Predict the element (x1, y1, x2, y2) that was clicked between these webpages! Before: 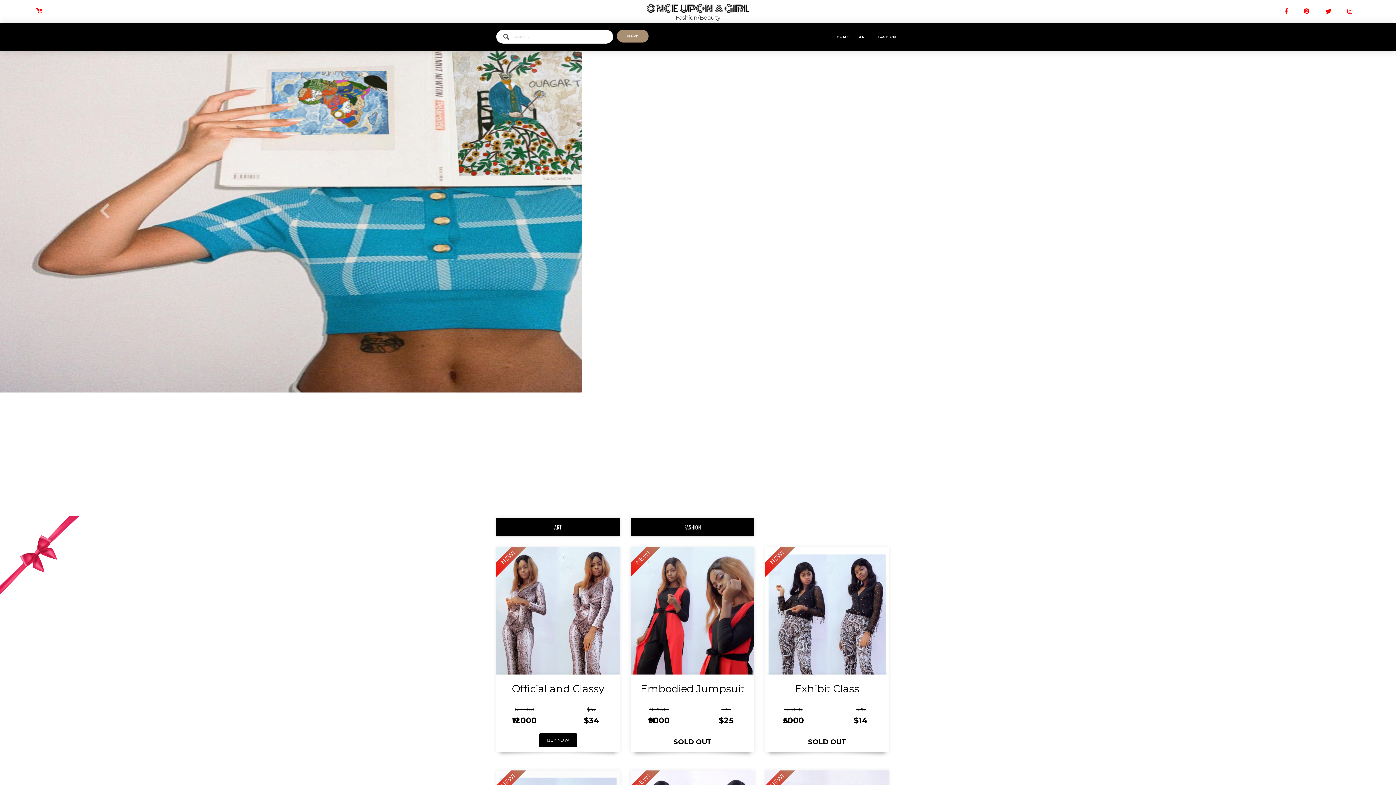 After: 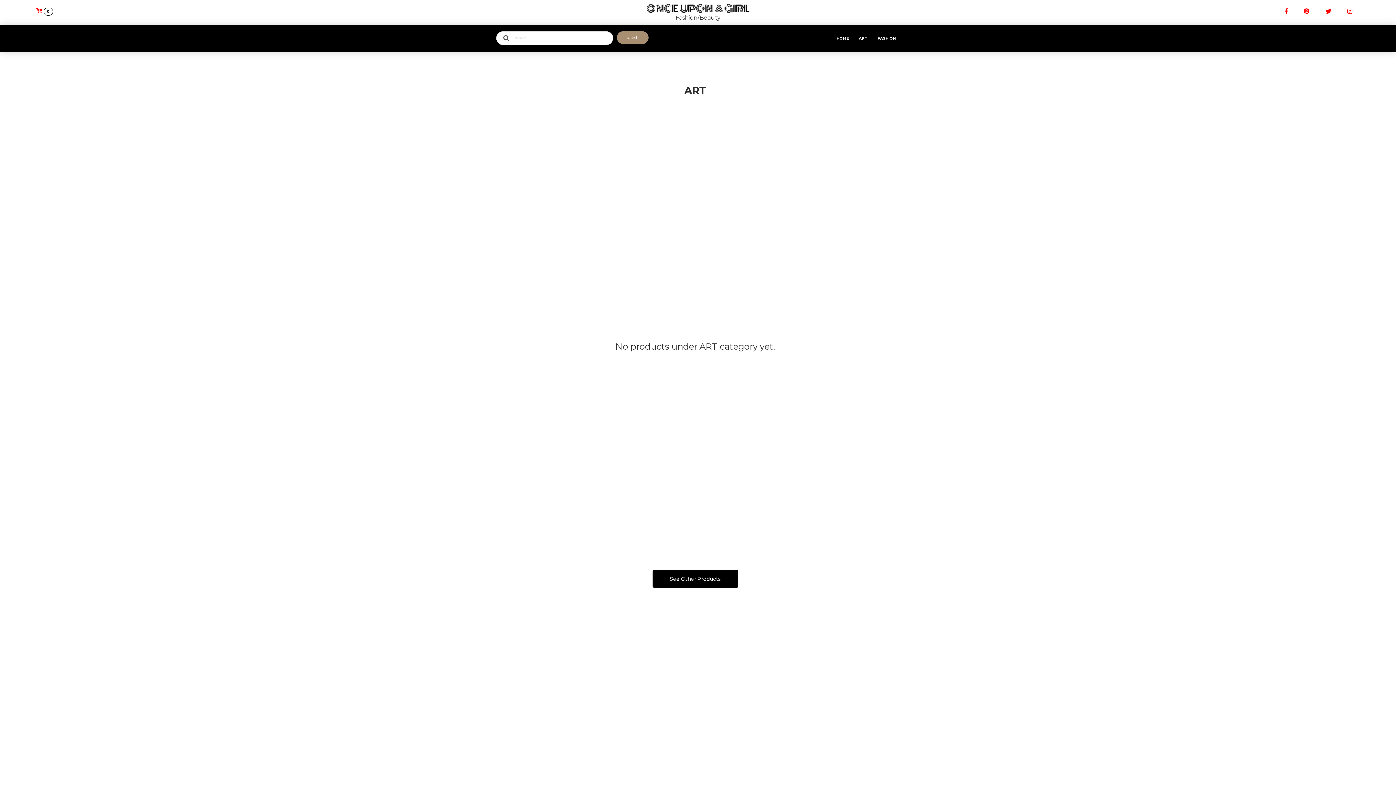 Action: label: ART bbox: (855, 29, 871, 44)